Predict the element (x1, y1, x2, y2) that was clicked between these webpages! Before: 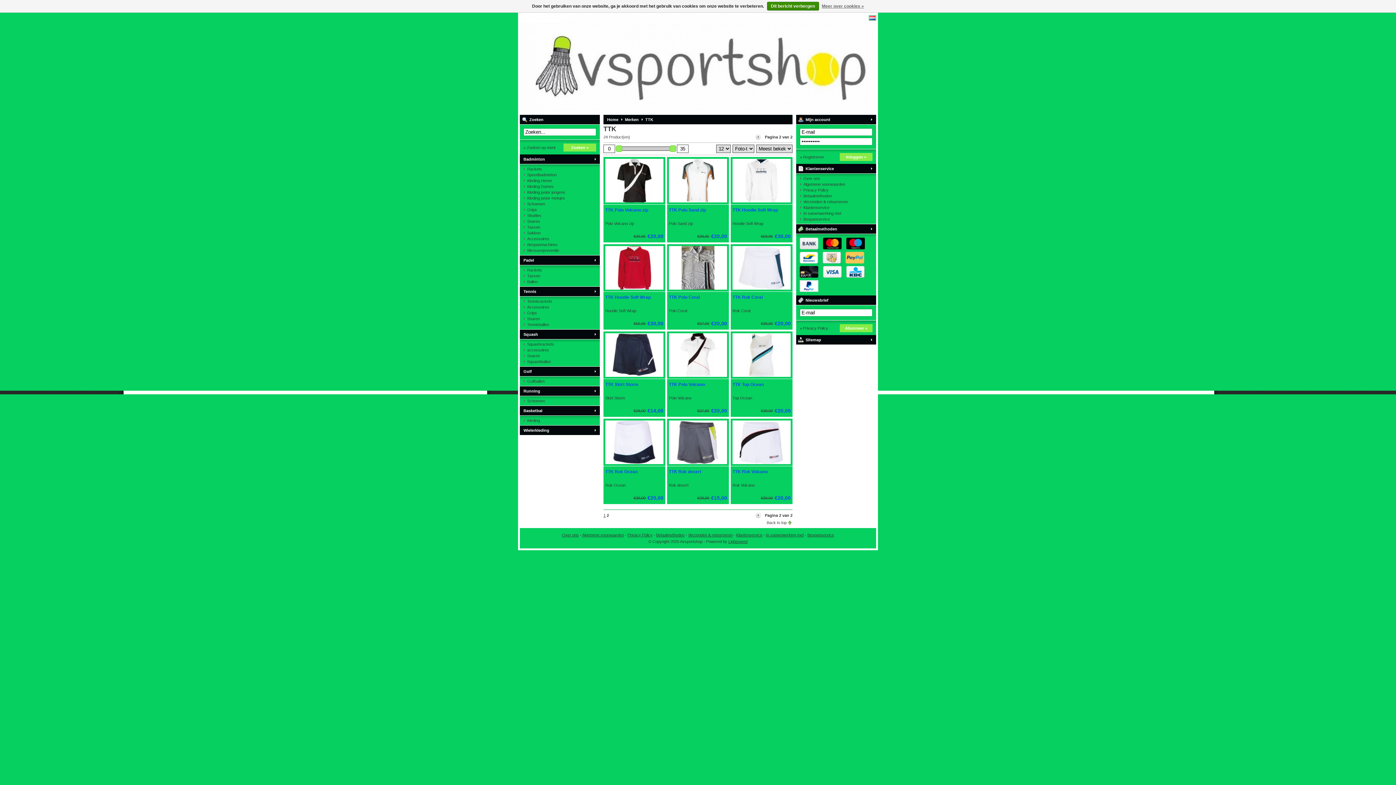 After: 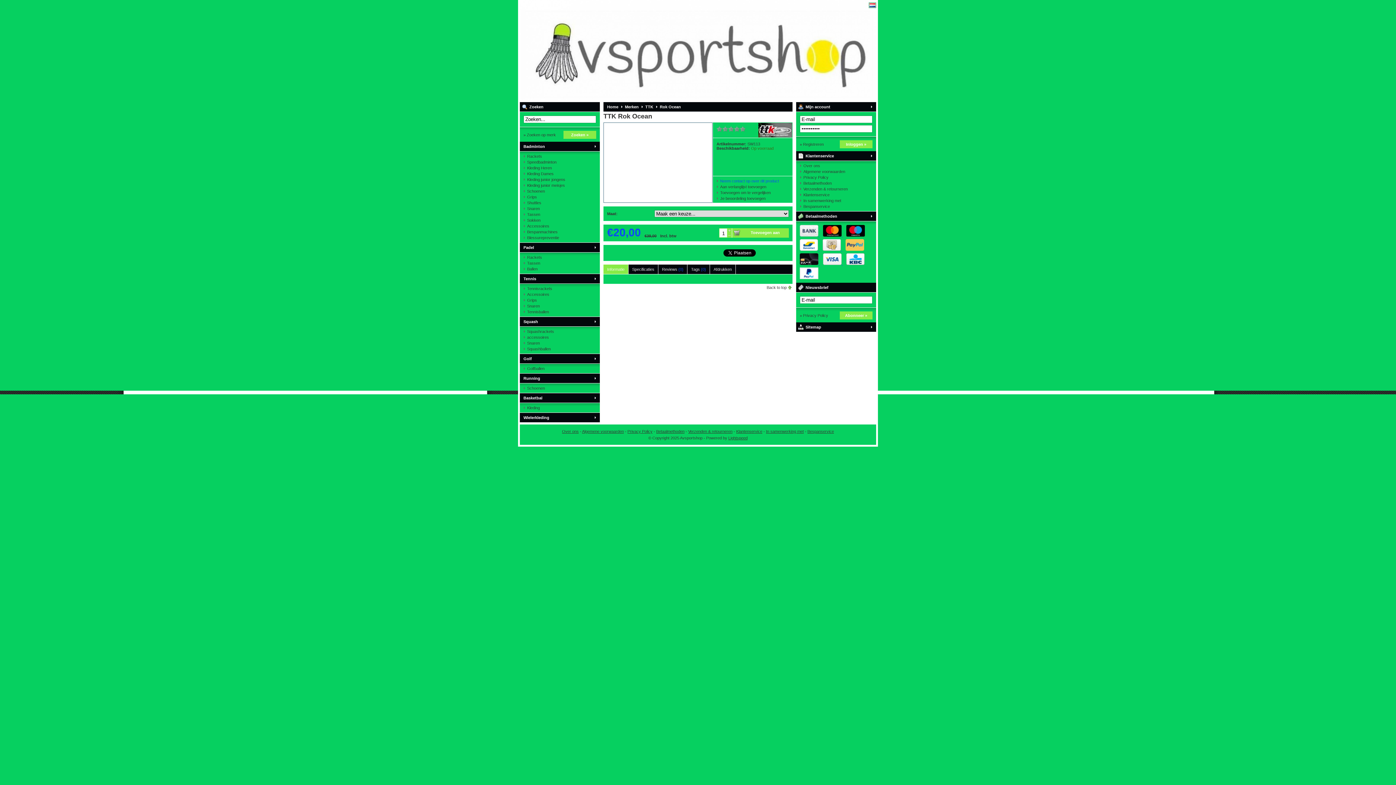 Action: bbox: (603, 462, 665, 466)